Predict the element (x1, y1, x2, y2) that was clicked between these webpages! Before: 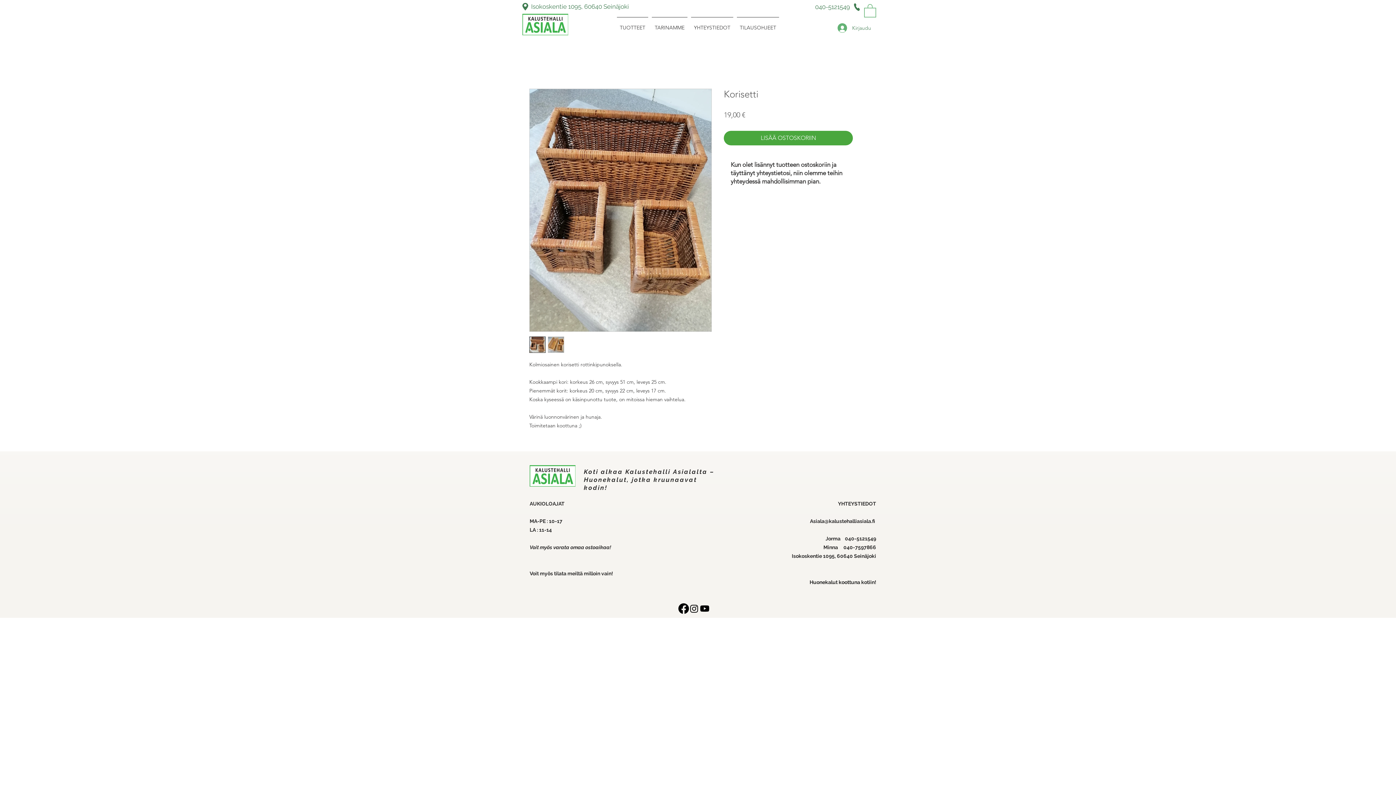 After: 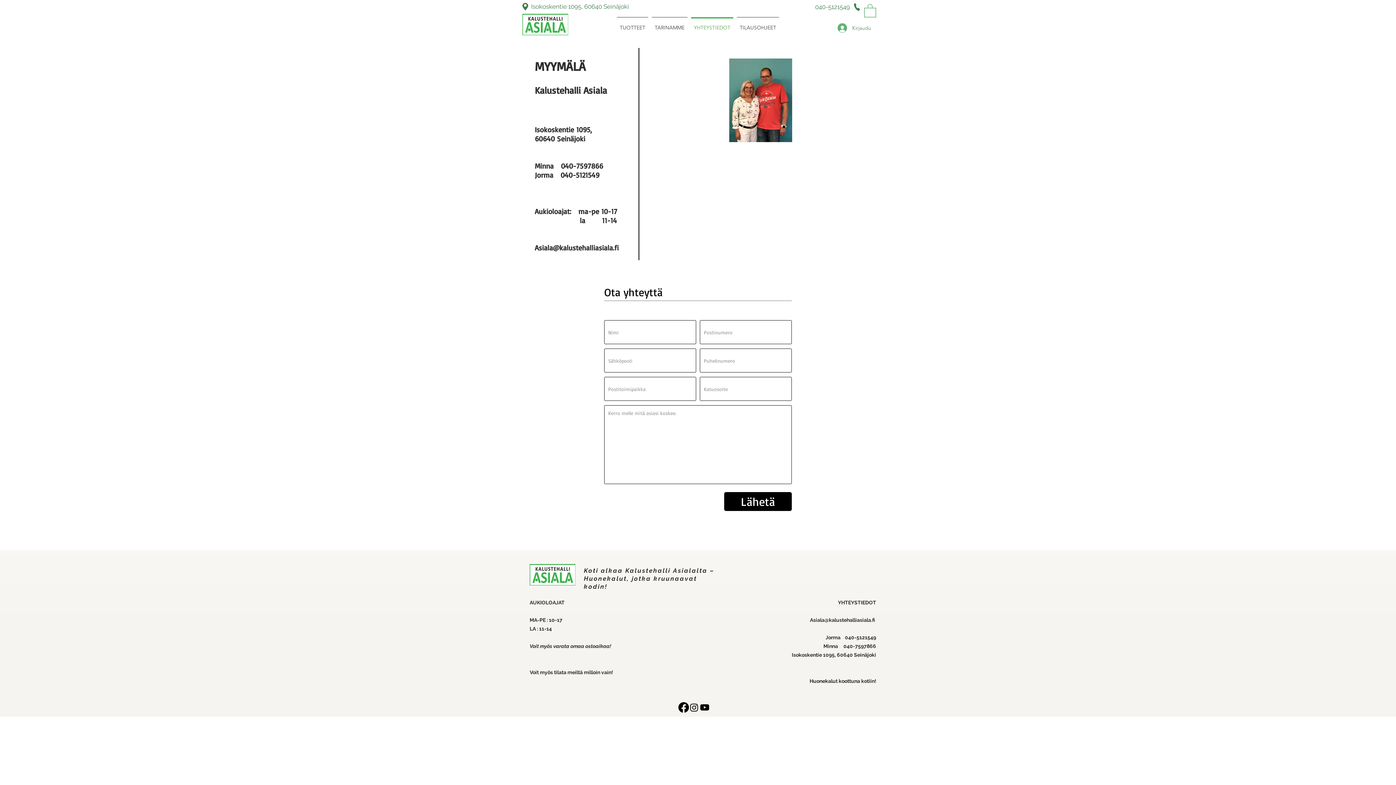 Action: label: YHTEYSTIEDOT bbox: (689, 17, 735, 31)